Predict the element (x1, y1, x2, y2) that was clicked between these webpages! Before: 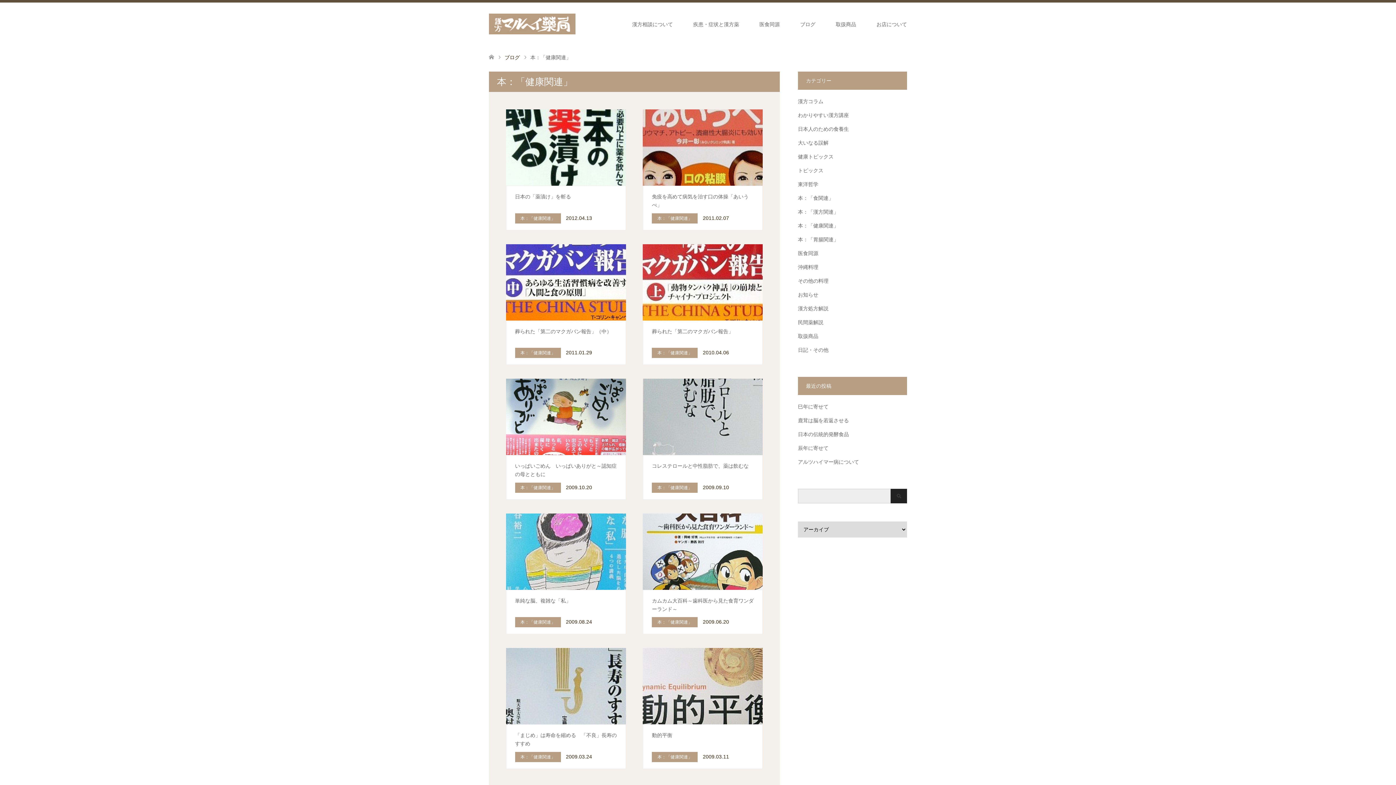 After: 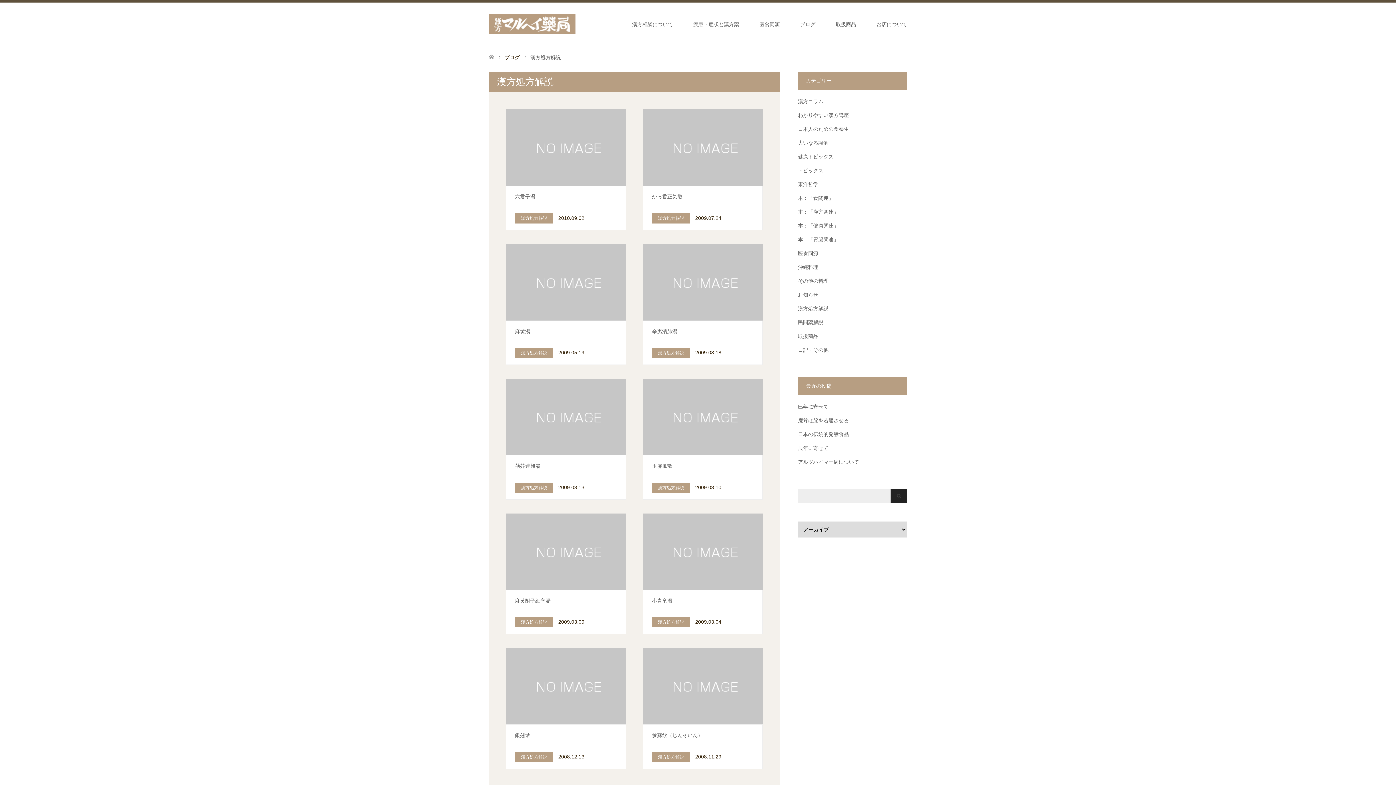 Action: label: 漢方処方解説 bbox: (798, 305, 828, 311)